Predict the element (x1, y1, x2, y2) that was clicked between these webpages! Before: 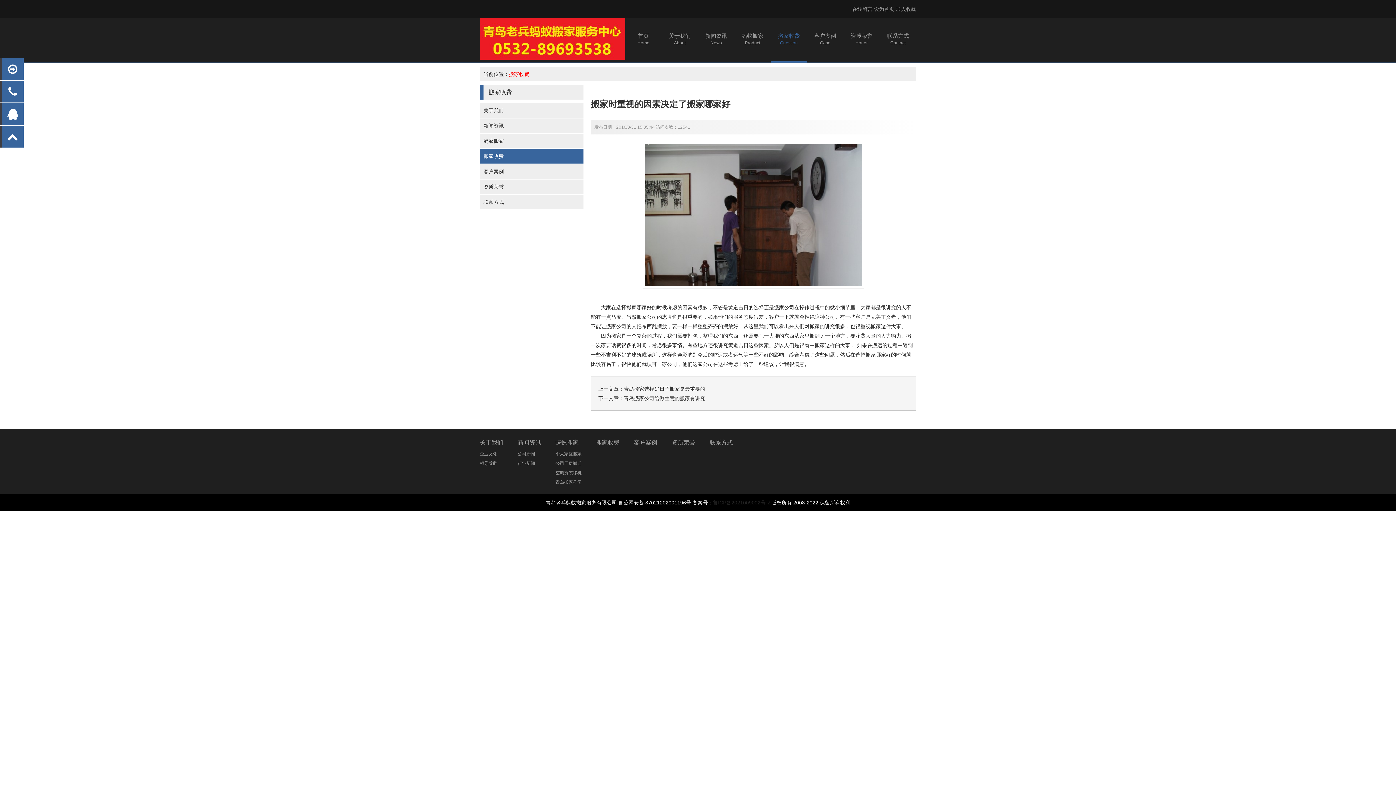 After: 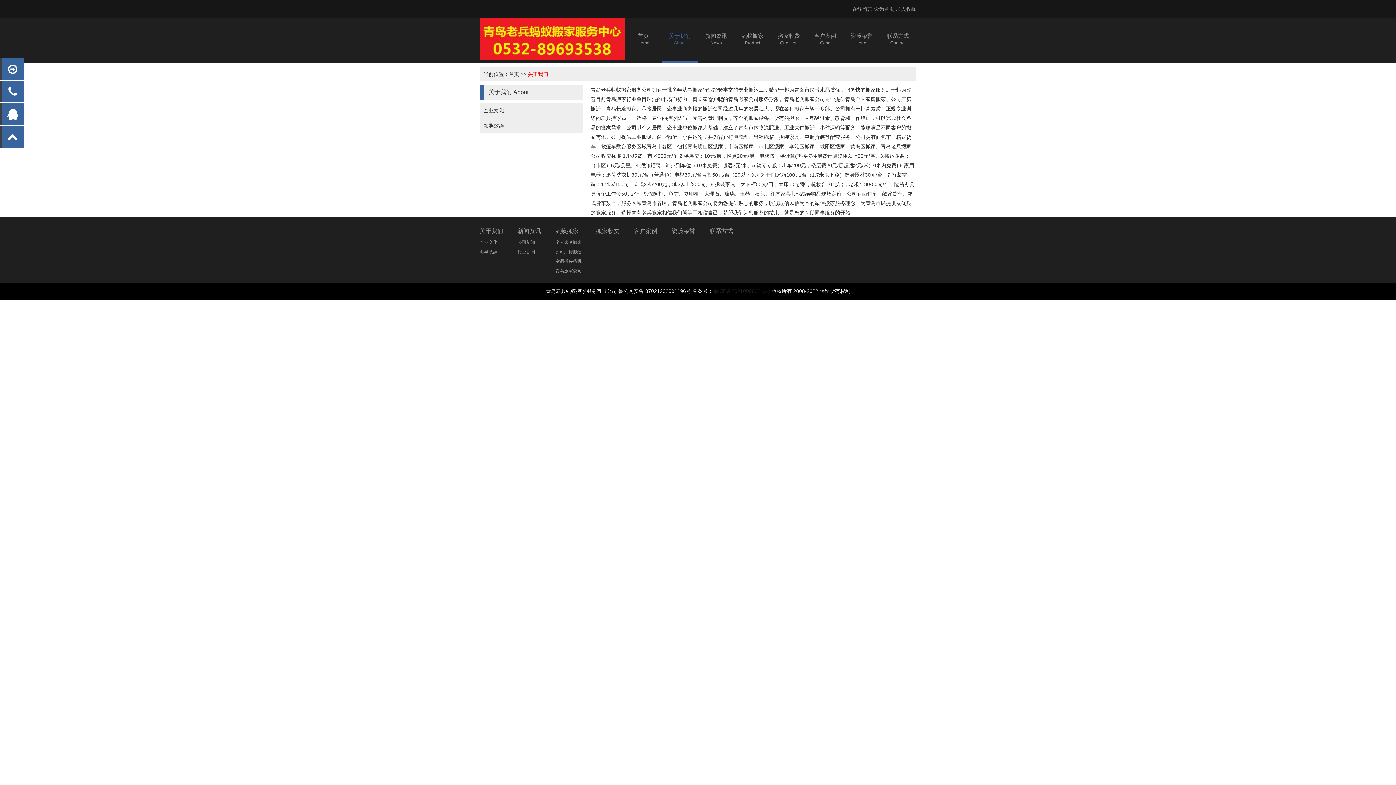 Action: label: 关于我们
About bbox: (661, 18, 698, 62)